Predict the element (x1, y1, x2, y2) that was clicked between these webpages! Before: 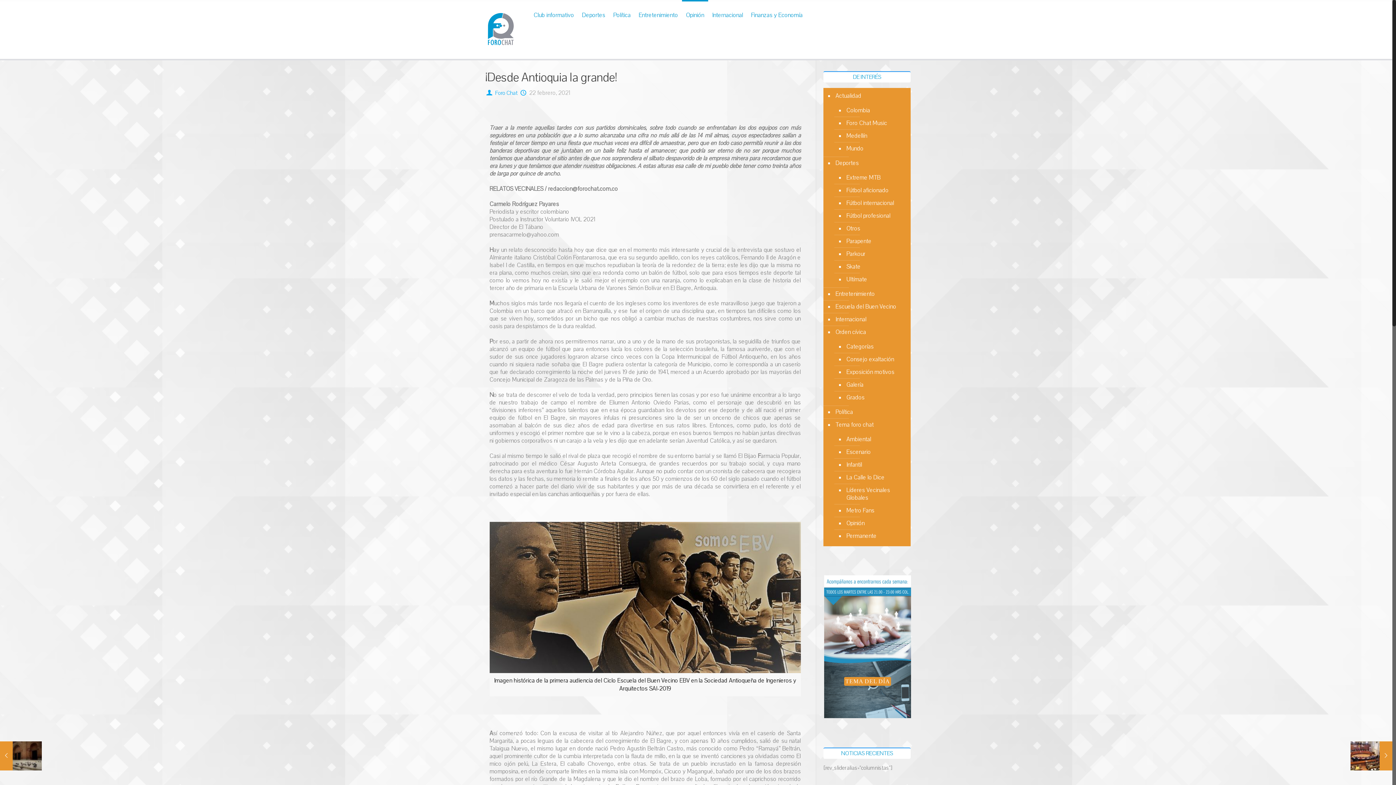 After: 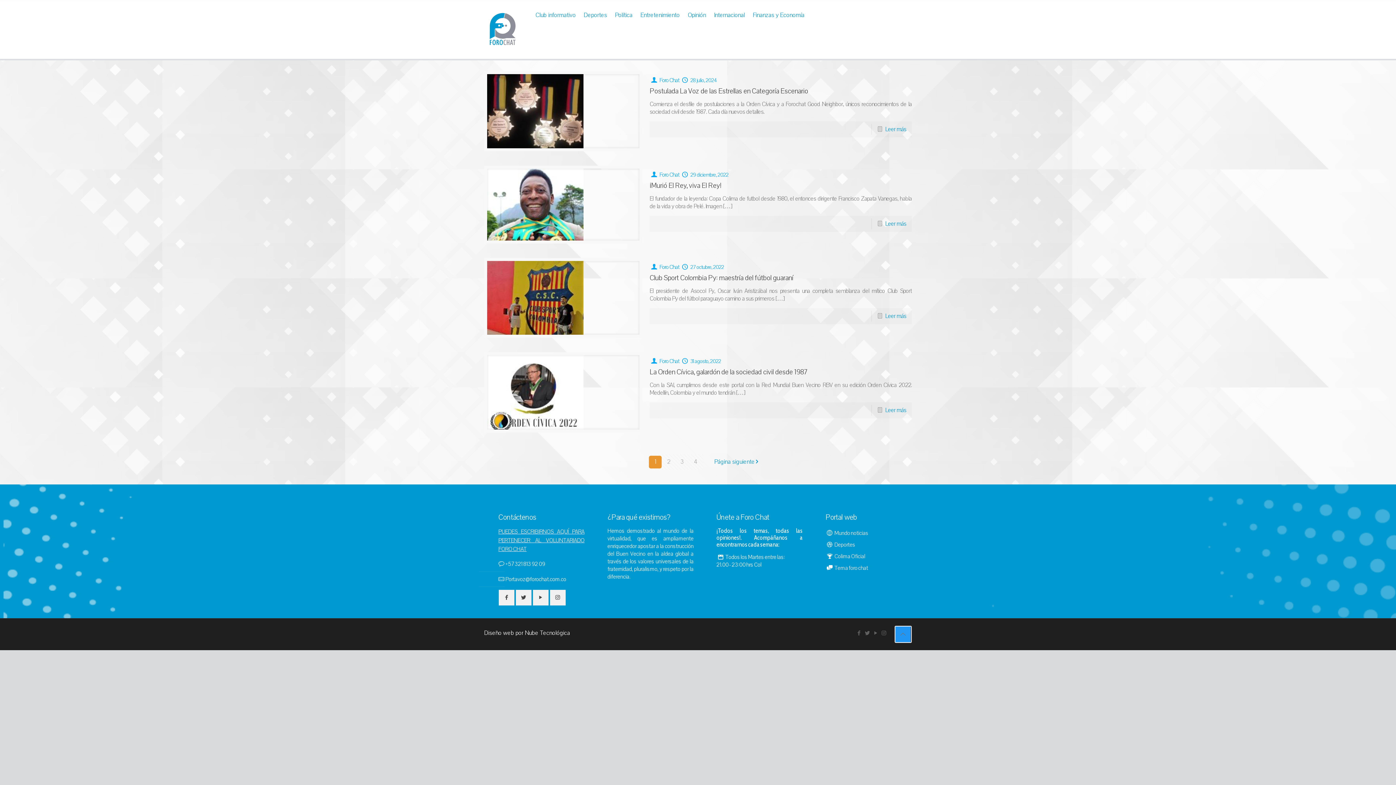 Action: bbox: (845, 197, 903, 209) label: Fútbol internacional